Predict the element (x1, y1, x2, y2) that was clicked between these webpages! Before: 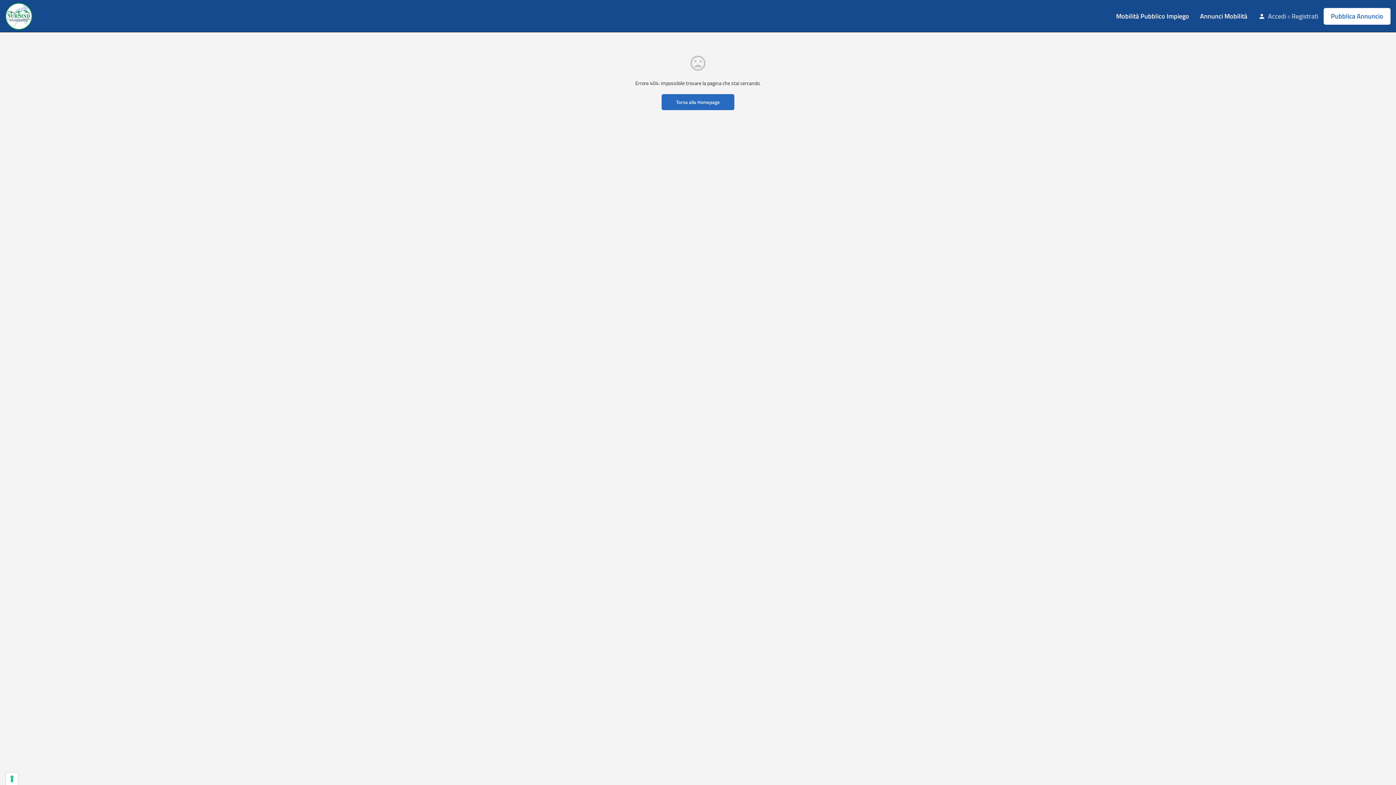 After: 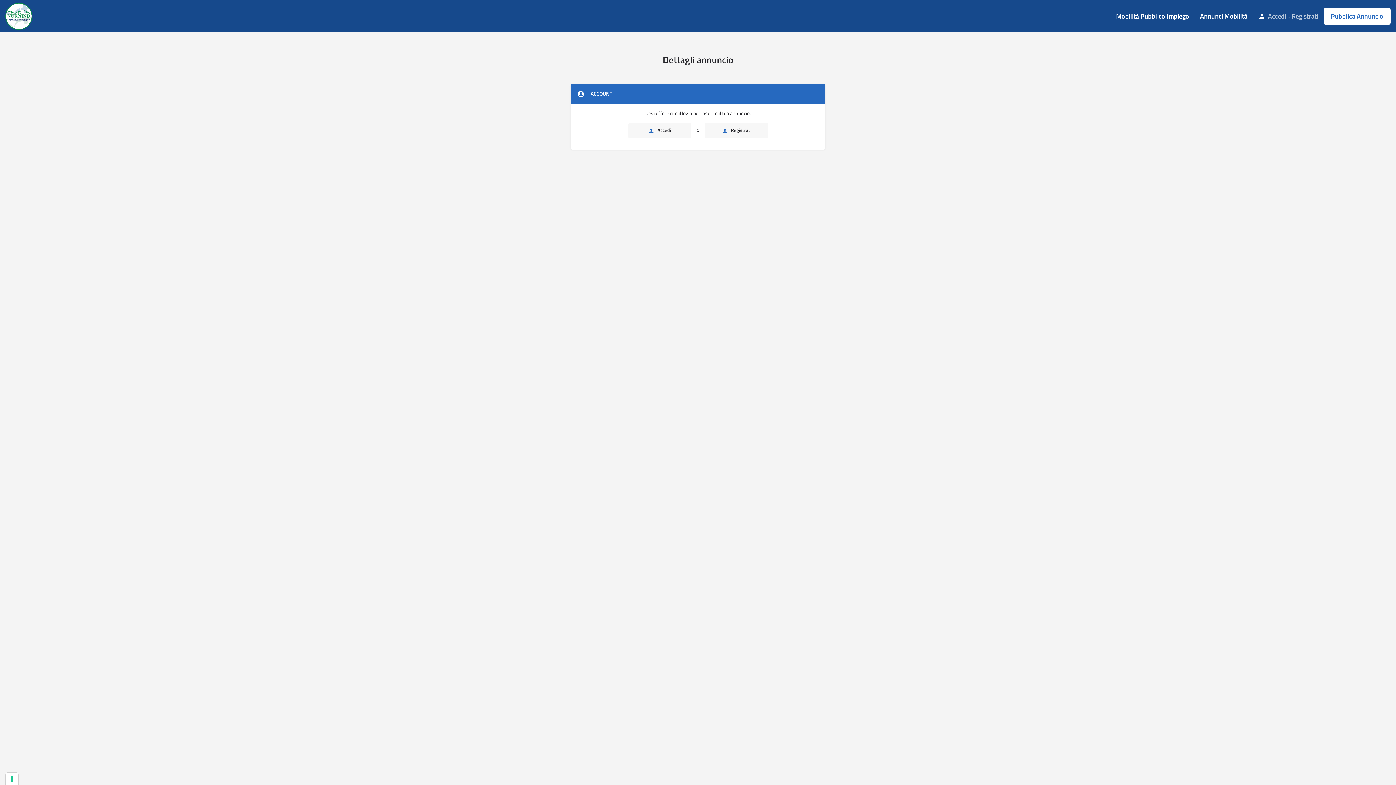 Action: label: Pubblica Annuncio bbox: (1324, 7, 1390, 24)